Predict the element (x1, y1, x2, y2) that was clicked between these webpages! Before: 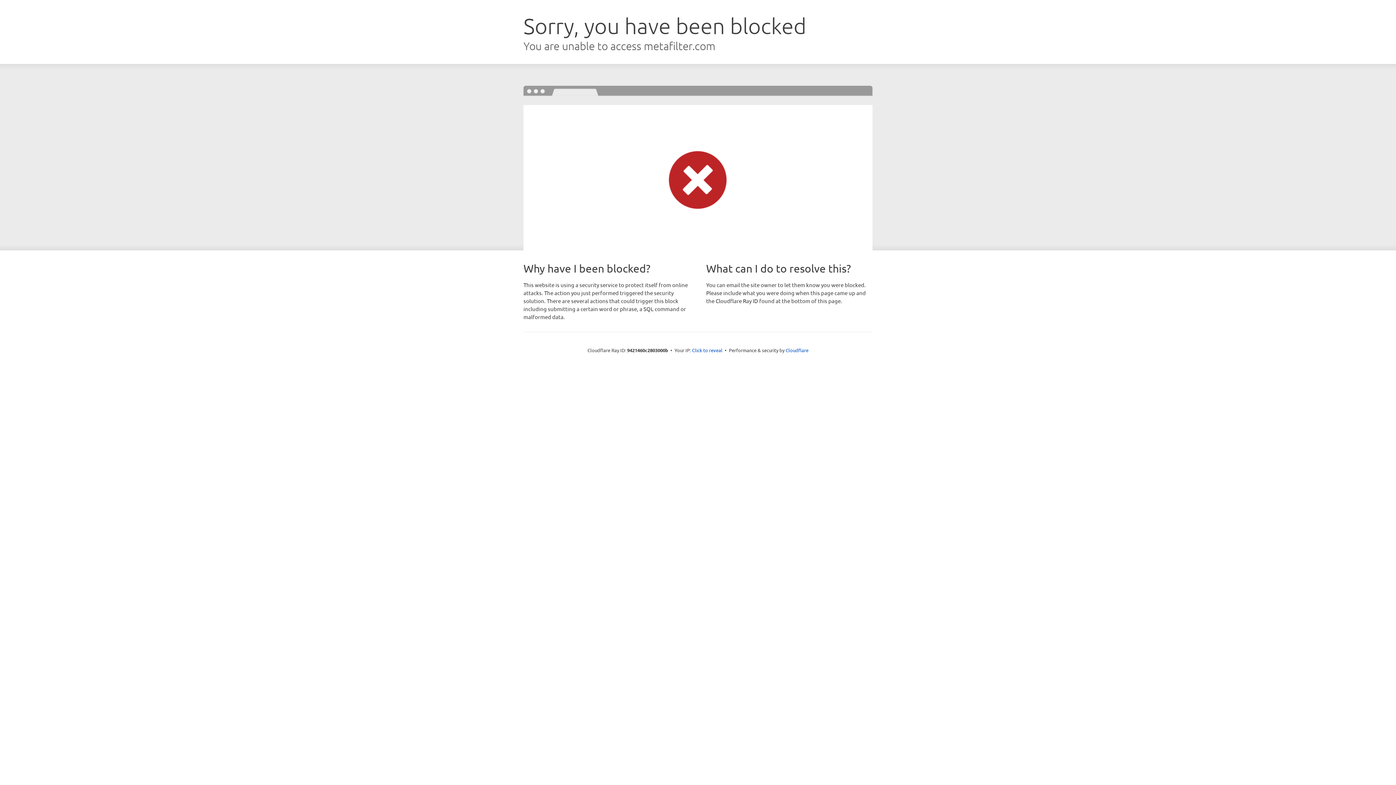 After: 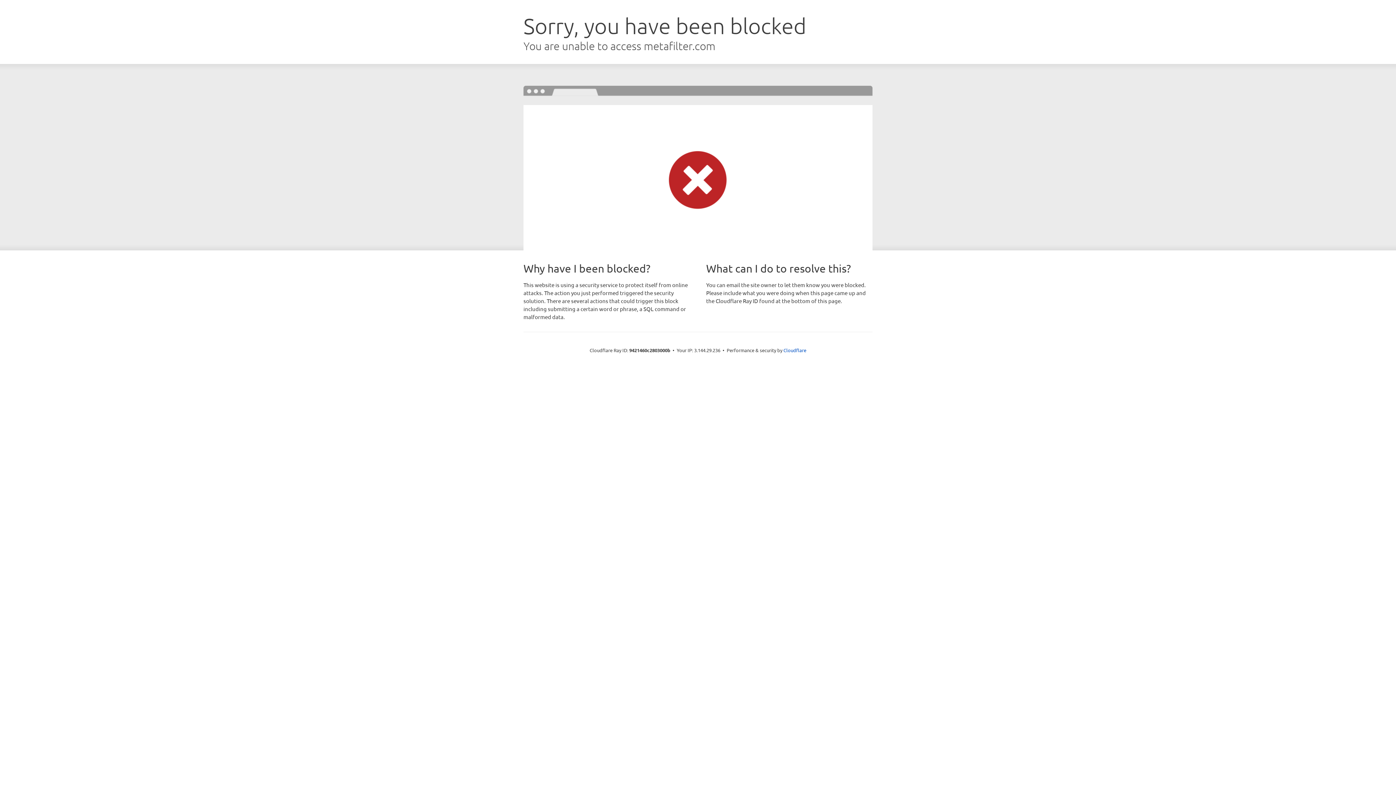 Action: label: Click to reveal bbox: (692, 346, 722, 353)